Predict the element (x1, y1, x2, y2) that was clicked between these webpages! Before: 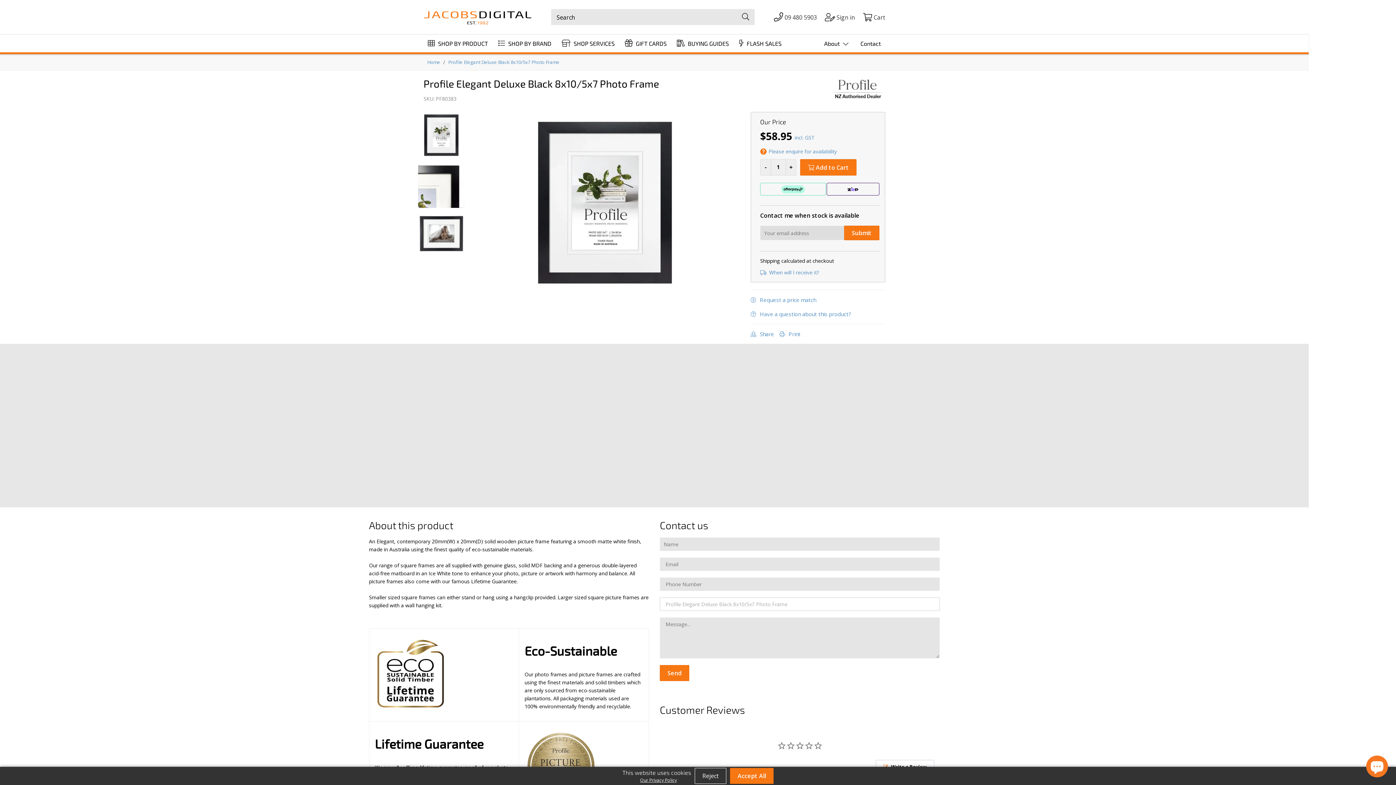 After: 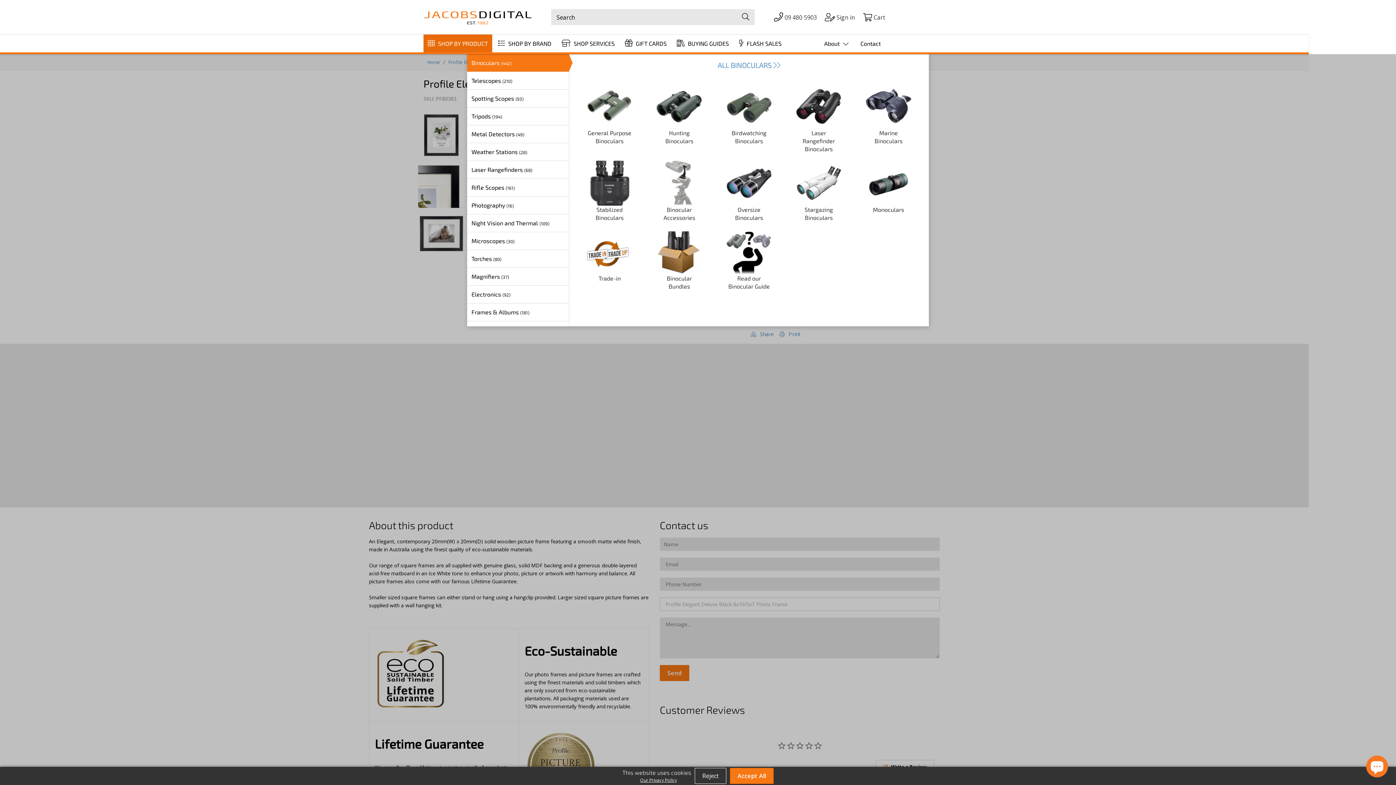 Action: bbox: (423, 34, 492, 52) label:  SHOP BY PRODUCT